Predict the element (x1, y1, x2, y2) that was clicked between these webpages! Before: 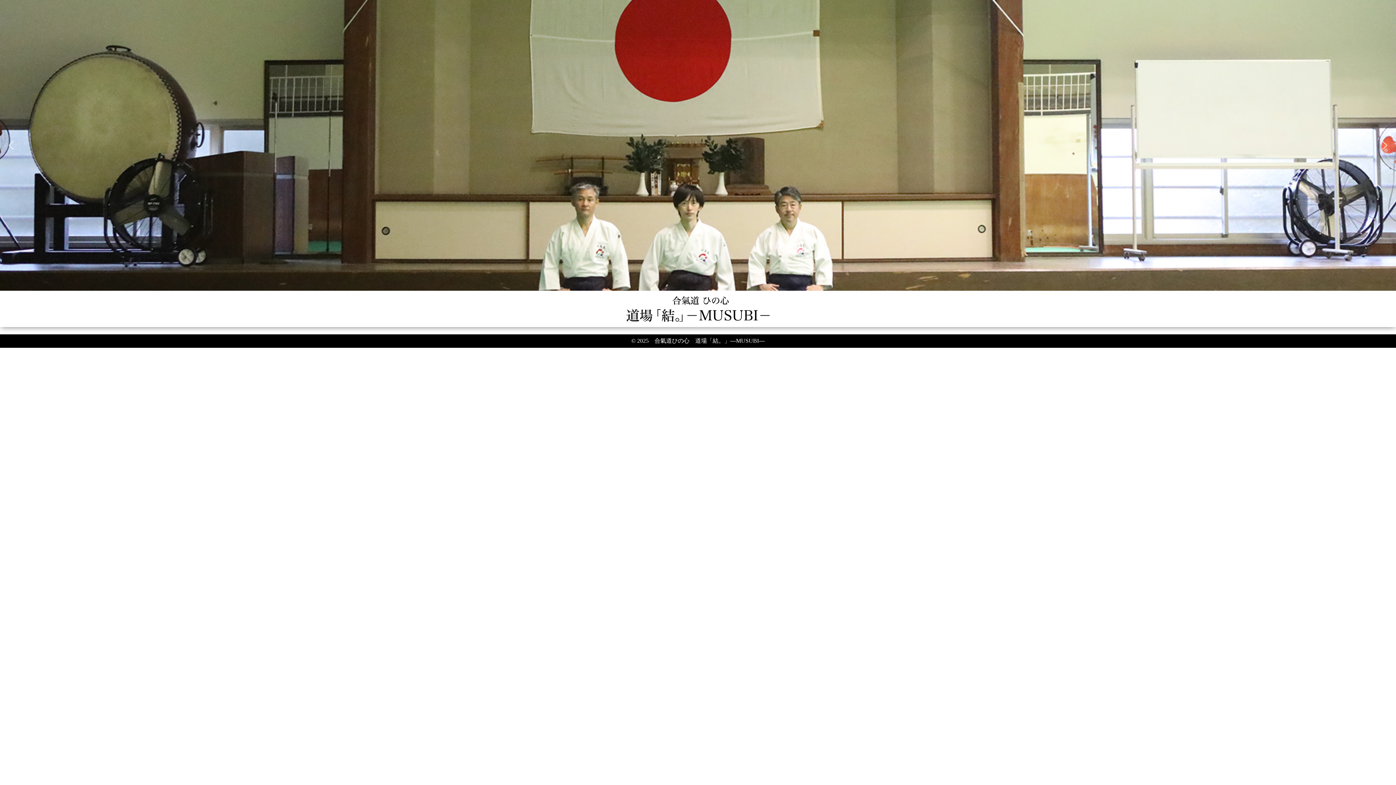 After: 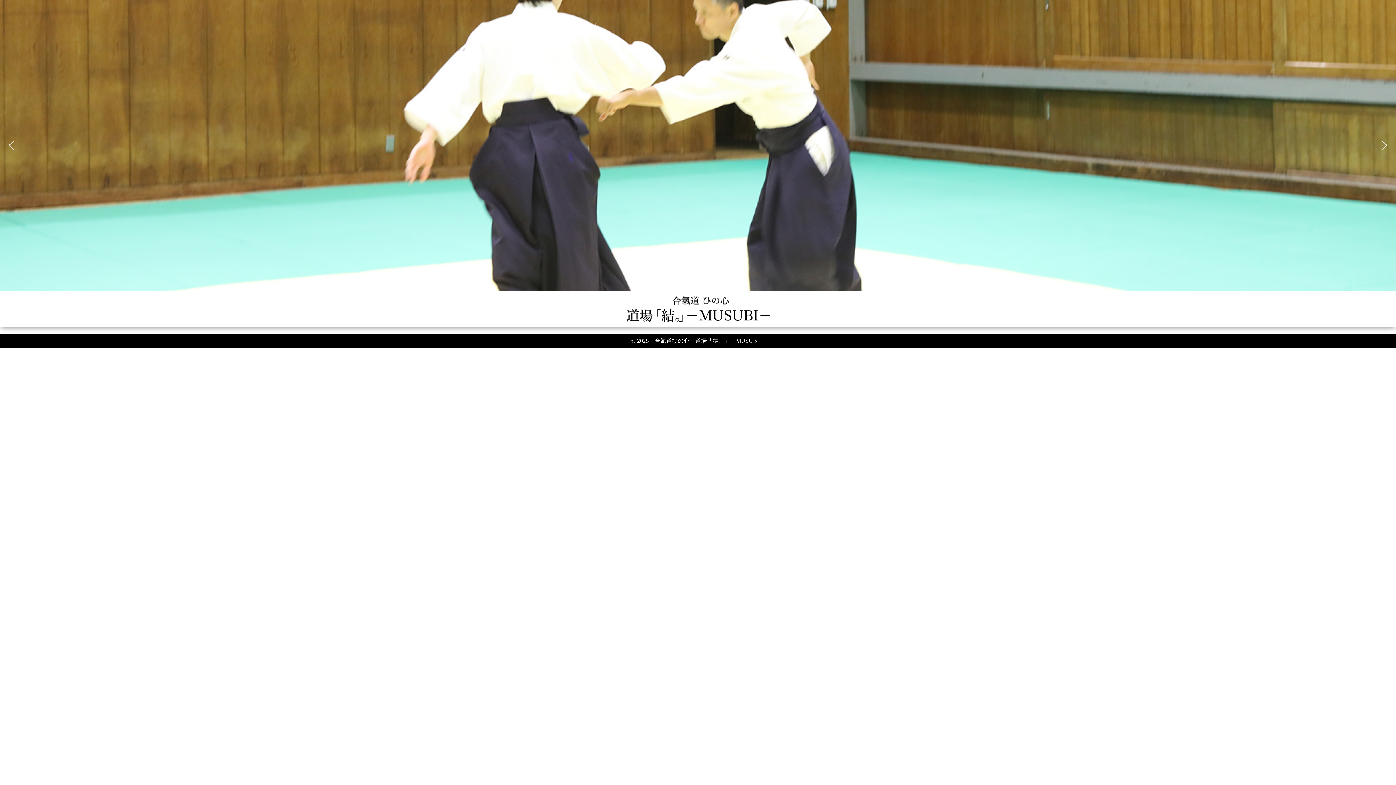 Action: bbox: (1379, 139, 1390, 151) label: next arrow